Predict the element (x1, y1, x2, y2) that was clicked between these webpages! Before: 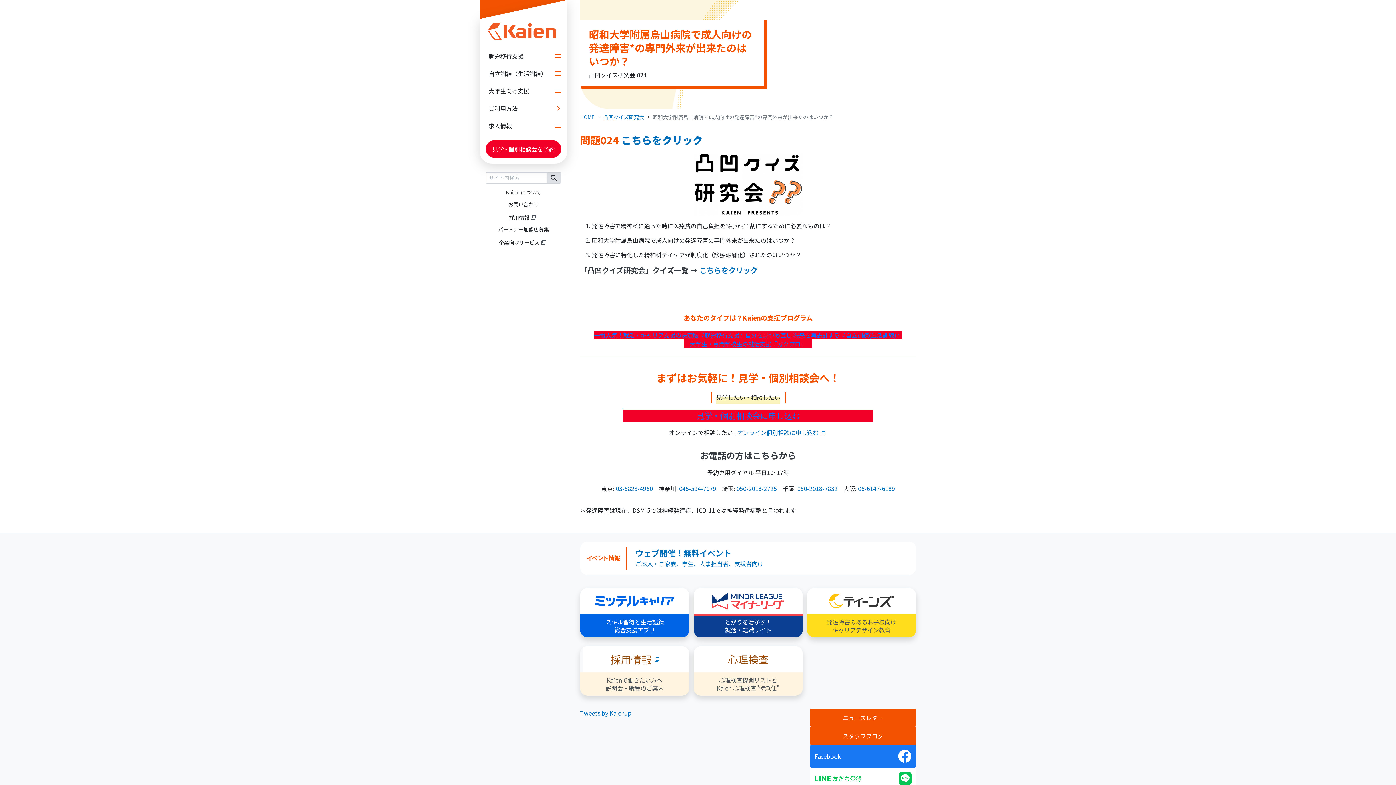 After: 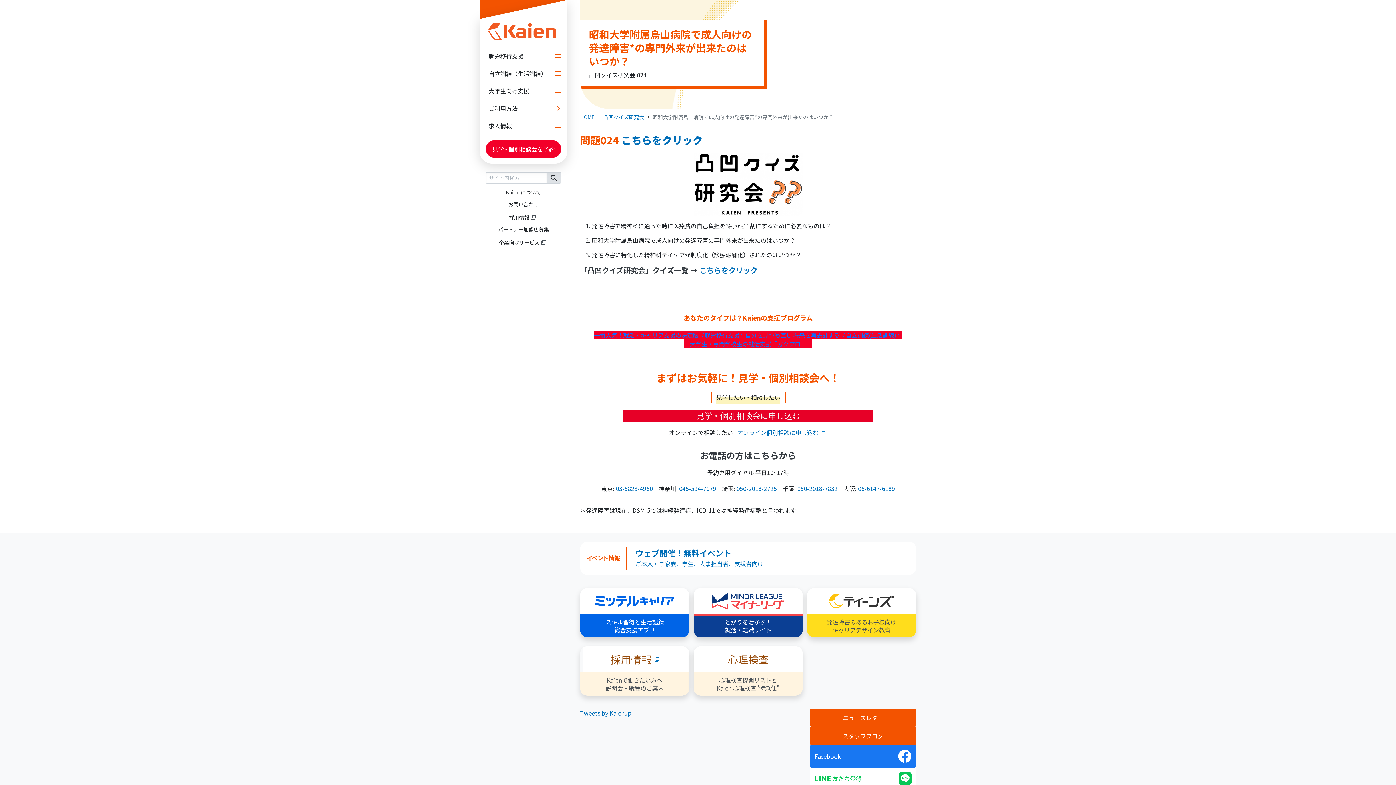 Action: bbox: (623, 409, 873, 421) label: 見学・個別相談会に申し込む